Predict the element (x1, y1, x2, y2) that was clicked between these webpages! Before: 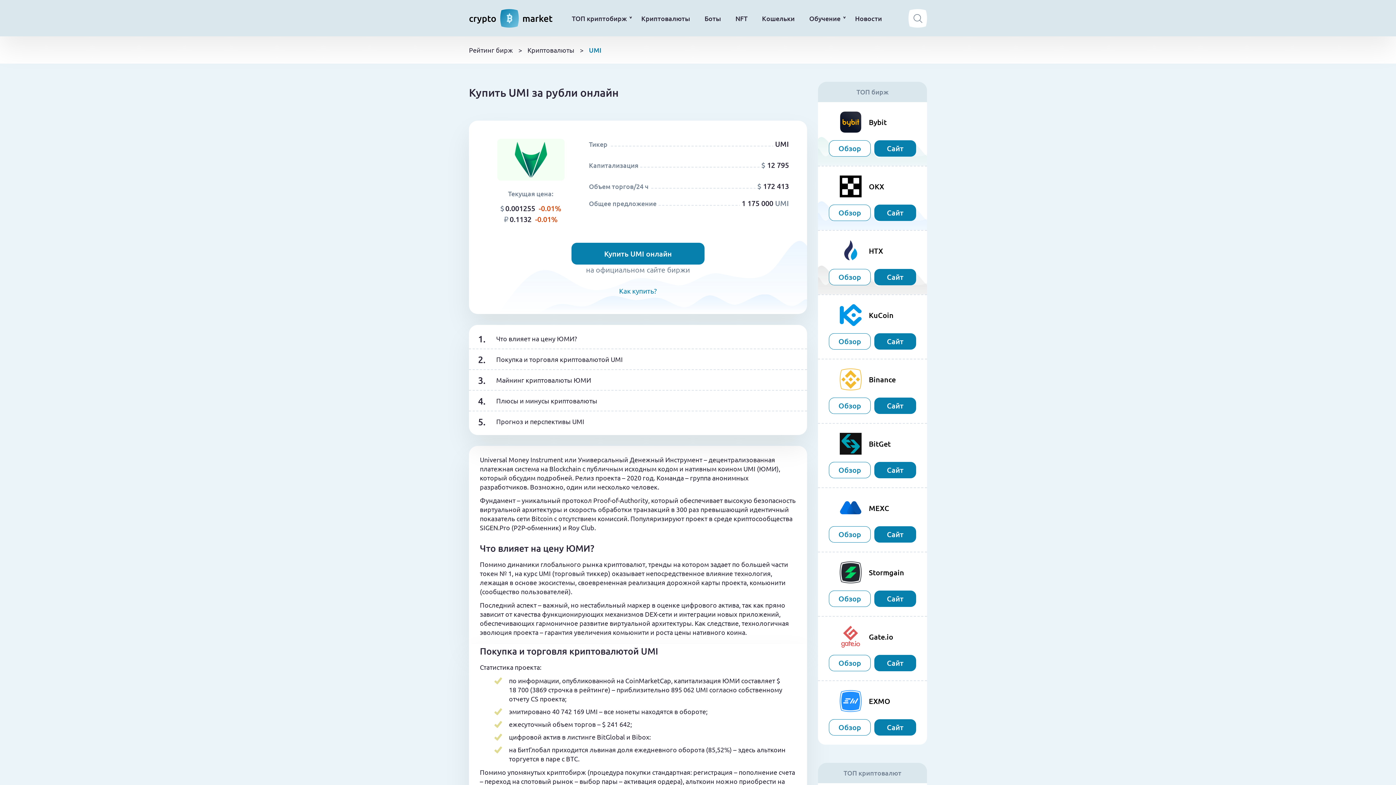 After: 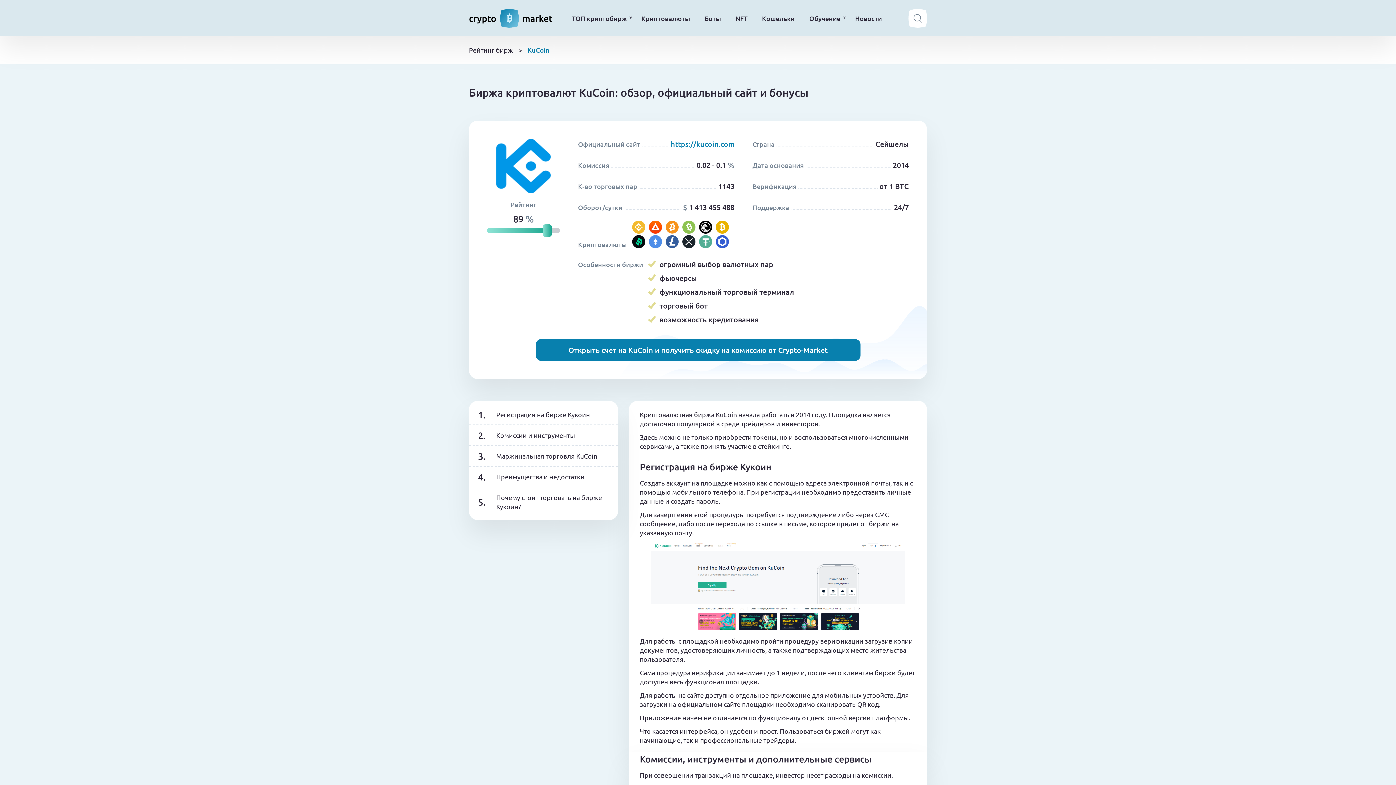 Action: bbox: (829, 333, 870, 349) label: Обзор